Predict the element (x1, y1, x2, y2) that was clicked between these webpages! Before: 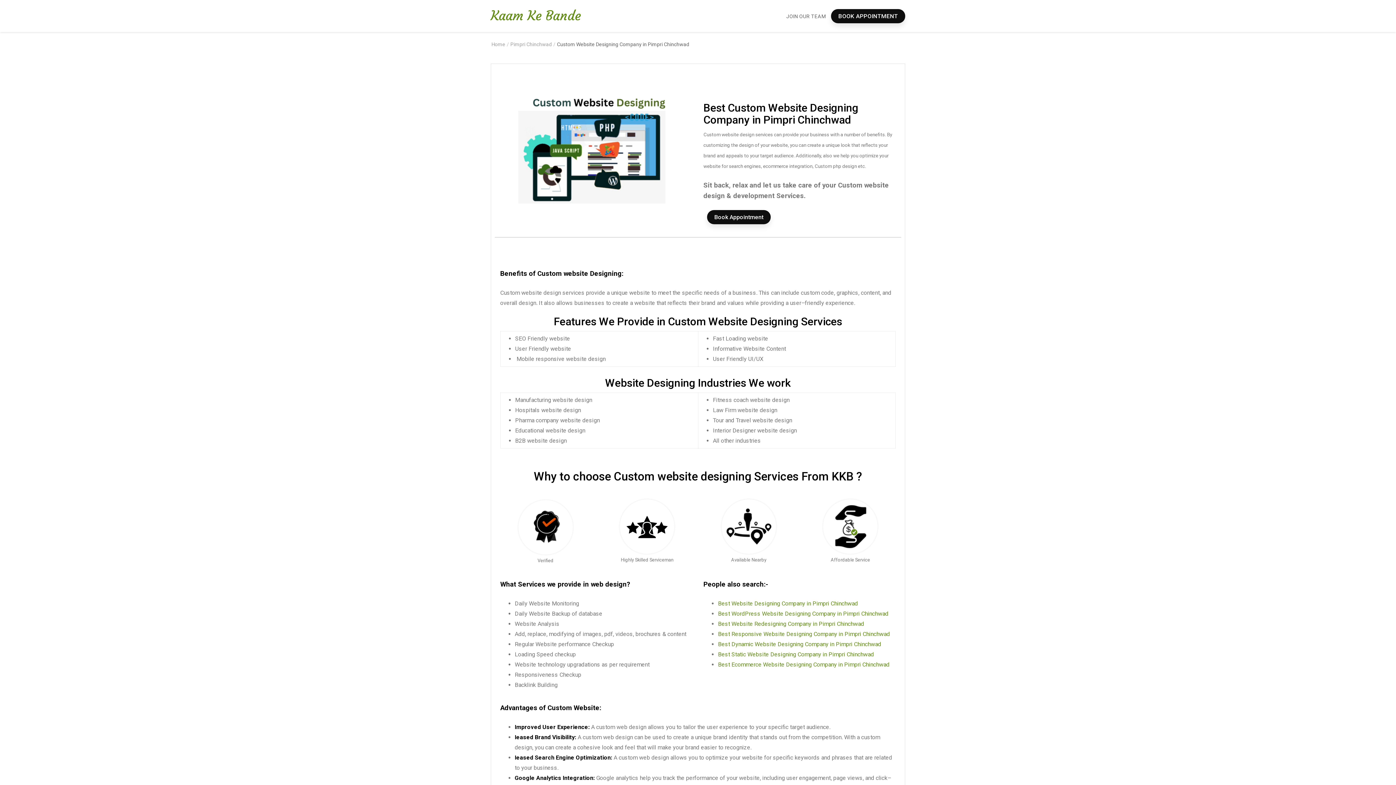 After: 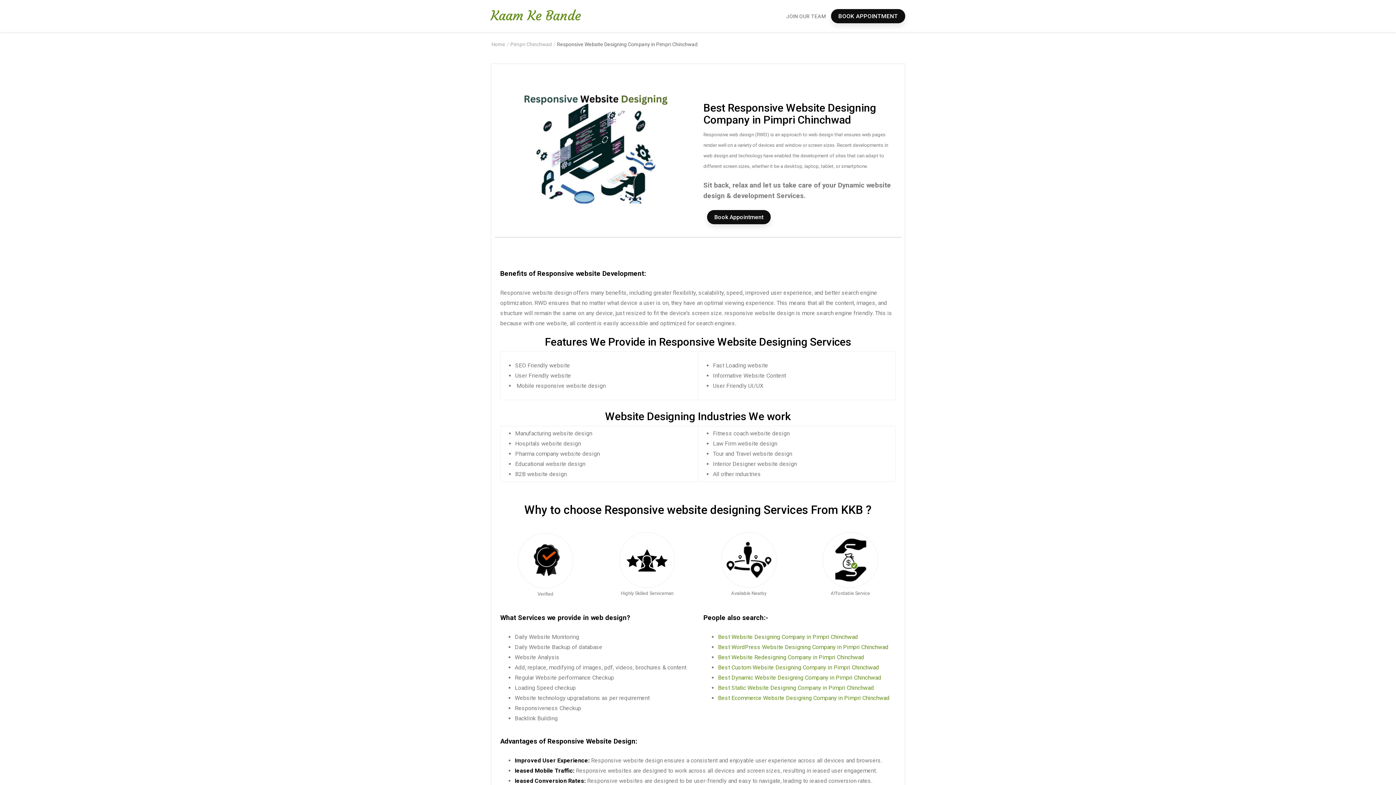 Action: label: Best Responsive Website Designing Company in Pimpri Chinchwad bbox: (718, 630, 890, 637)